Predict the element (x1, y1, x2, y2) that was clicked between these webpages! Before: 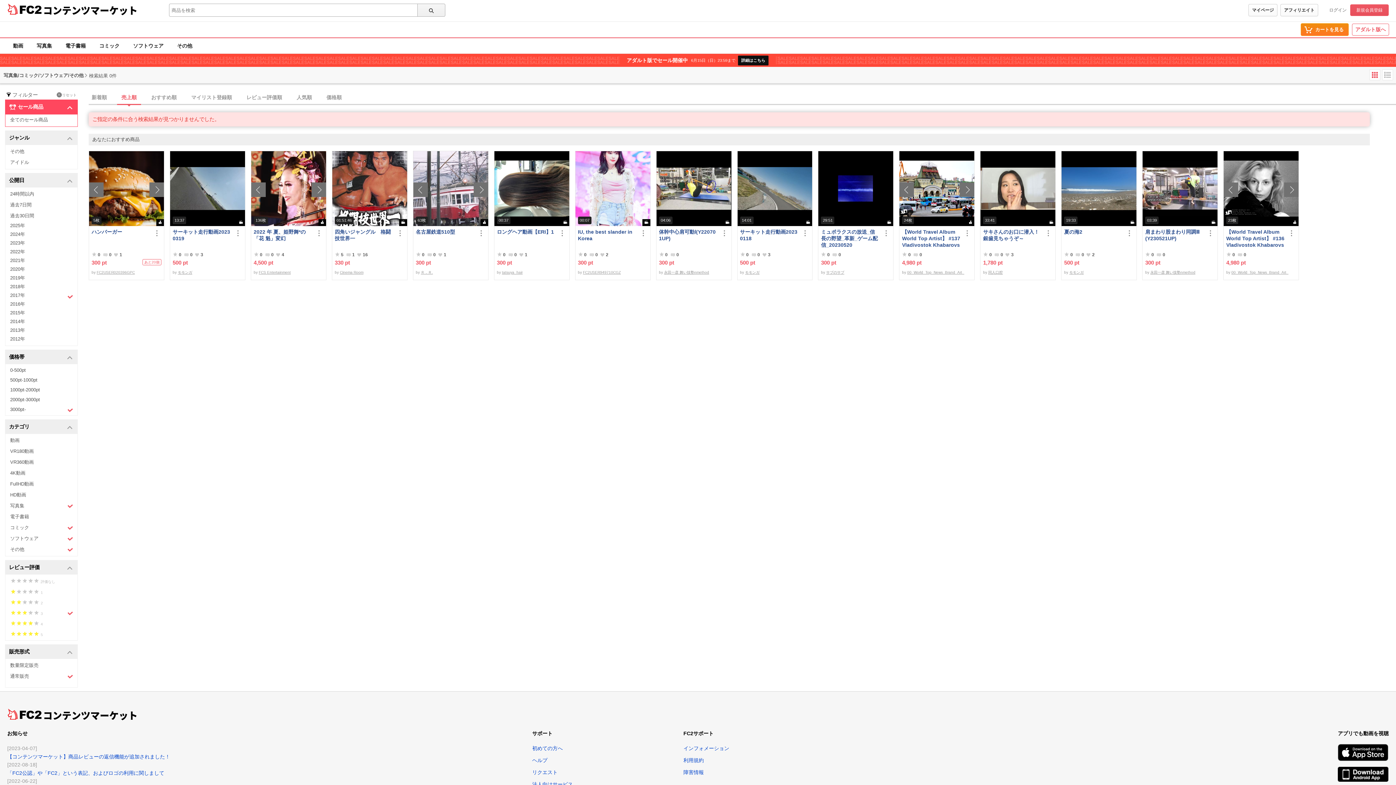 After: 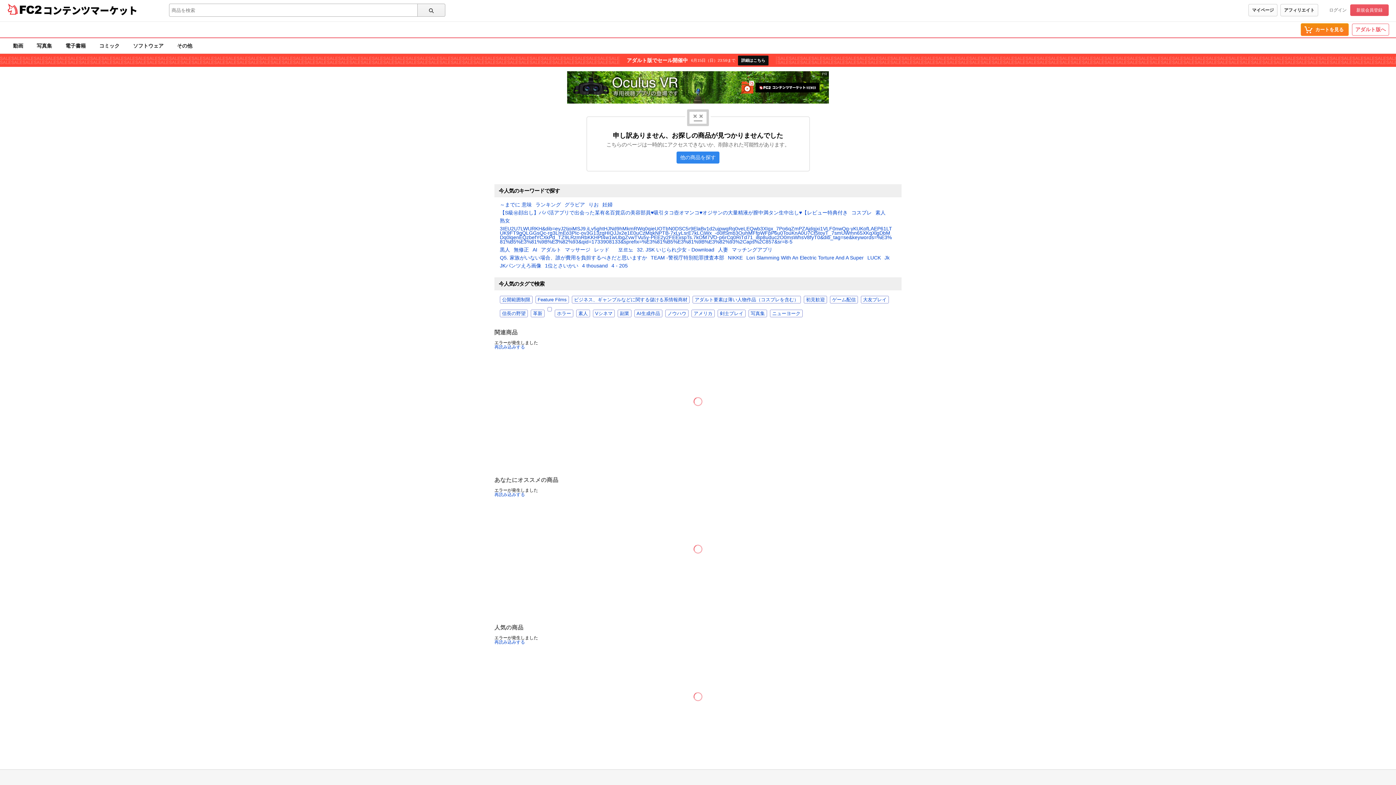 Action: label: サーキット走行動画20230118 bbox: (740, 228, 799, 248)